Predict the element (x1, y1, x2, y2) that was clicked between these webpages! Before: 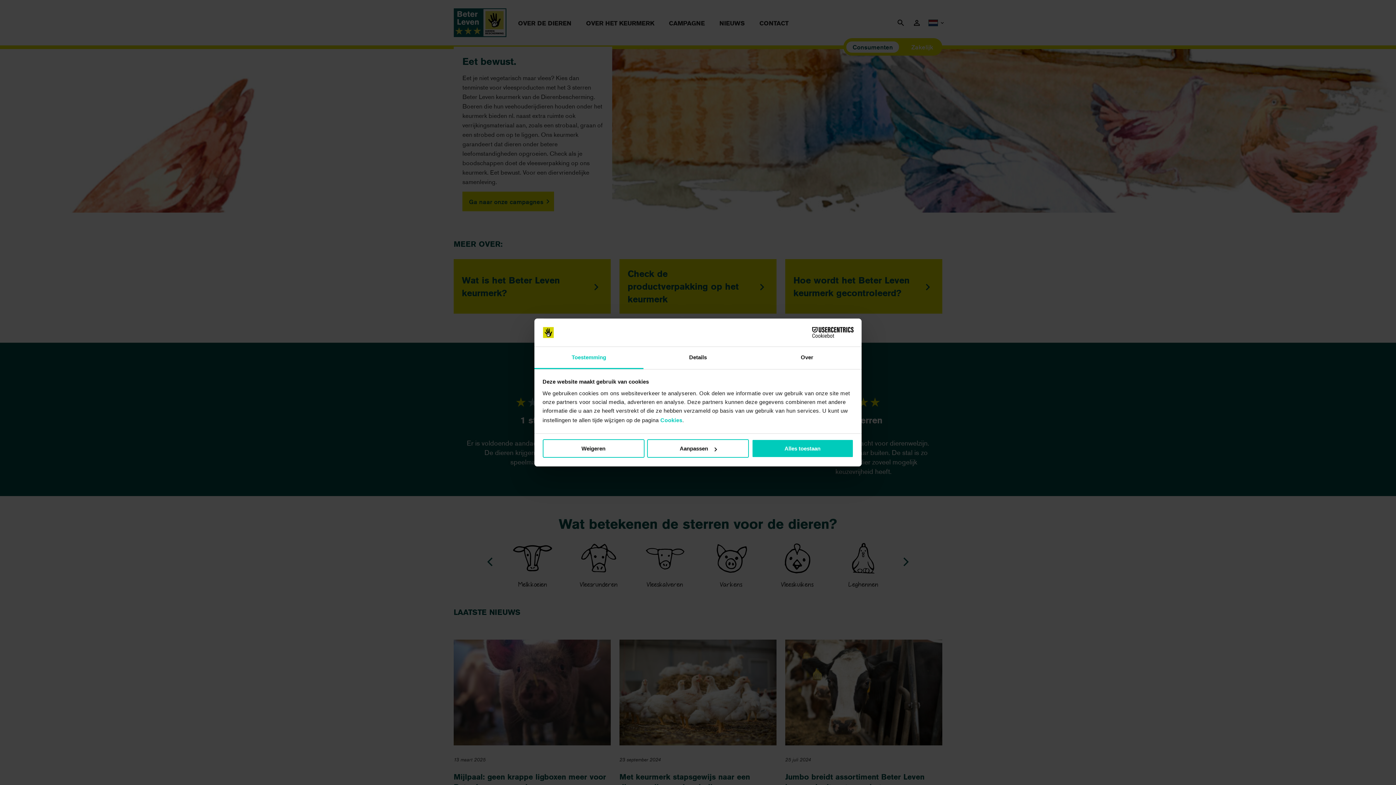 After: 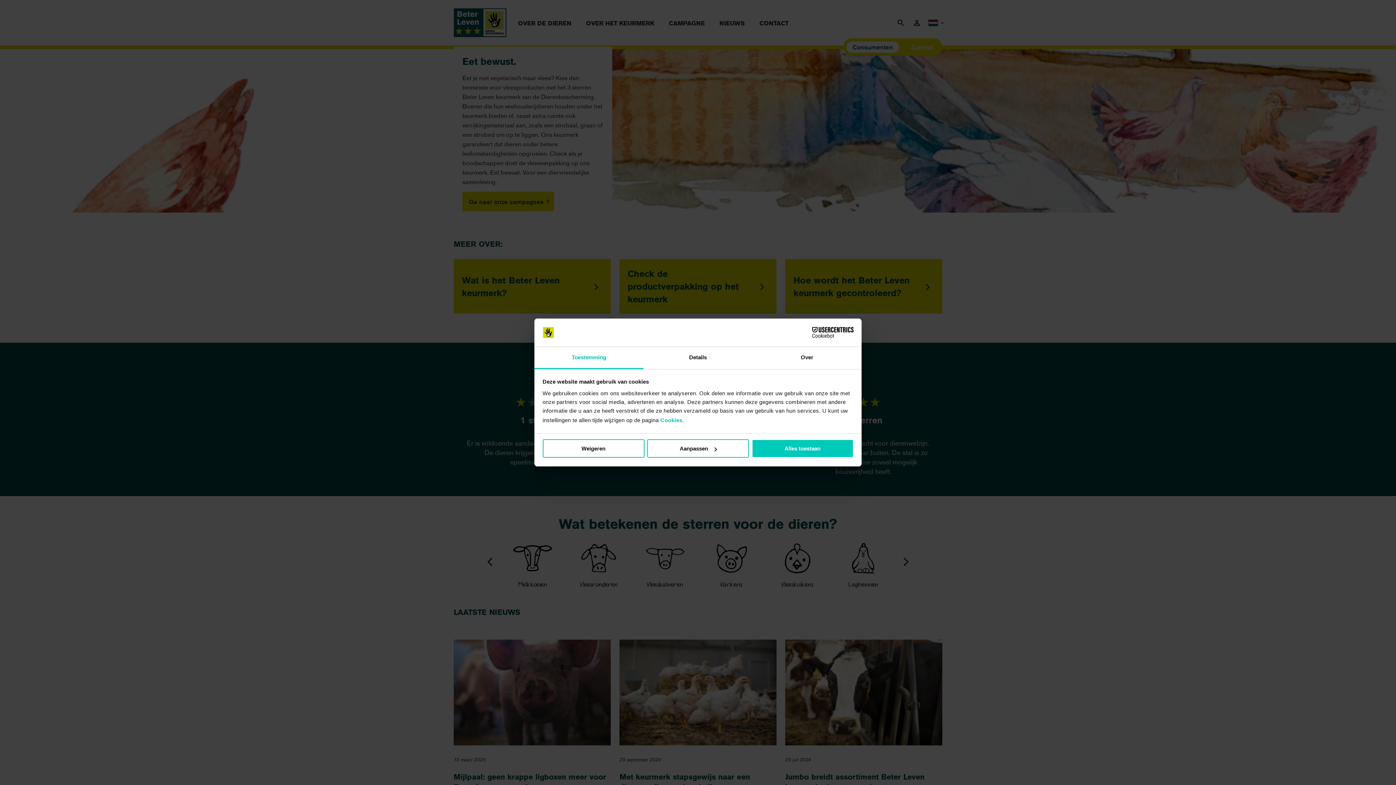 Action: label: Cookiebot - opens in a new window bbox: (790, 327, 853, 338)